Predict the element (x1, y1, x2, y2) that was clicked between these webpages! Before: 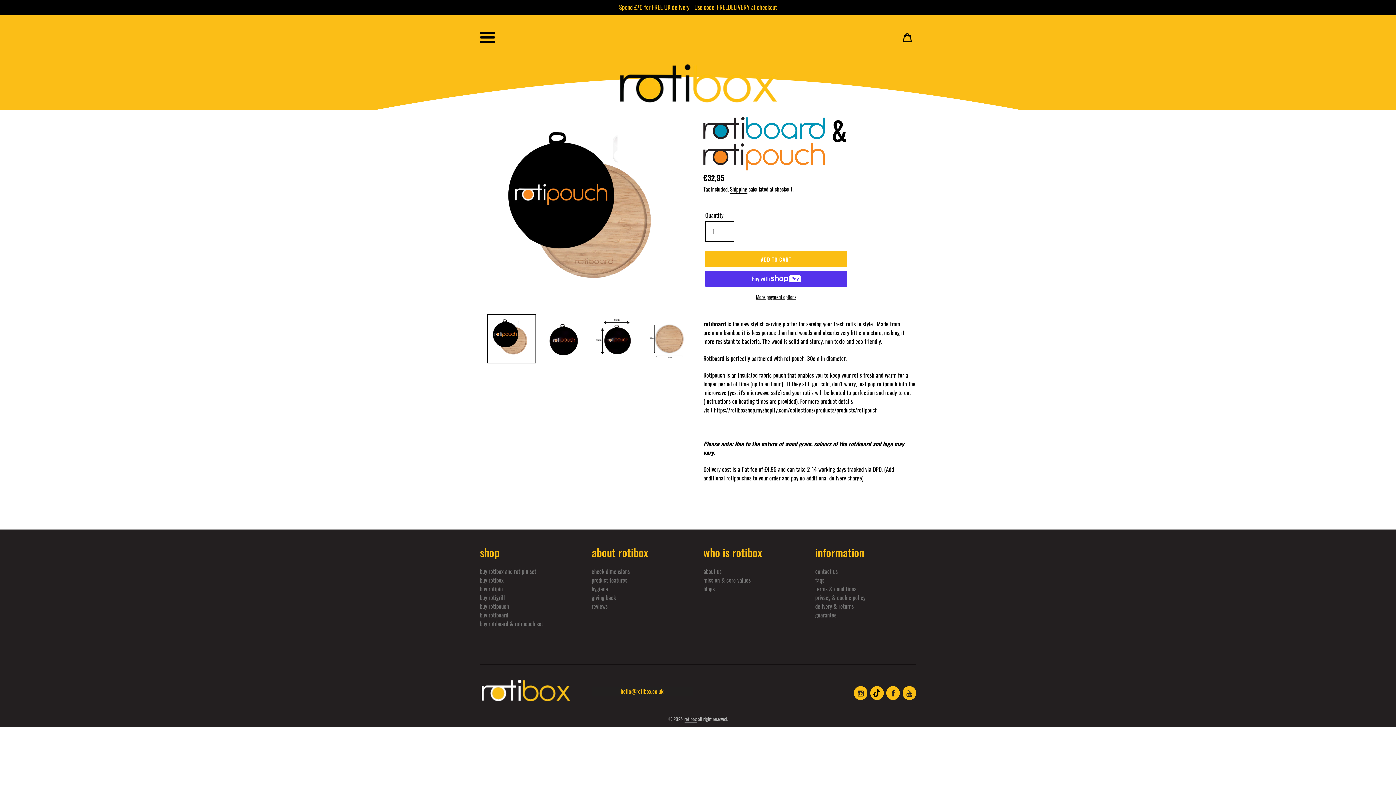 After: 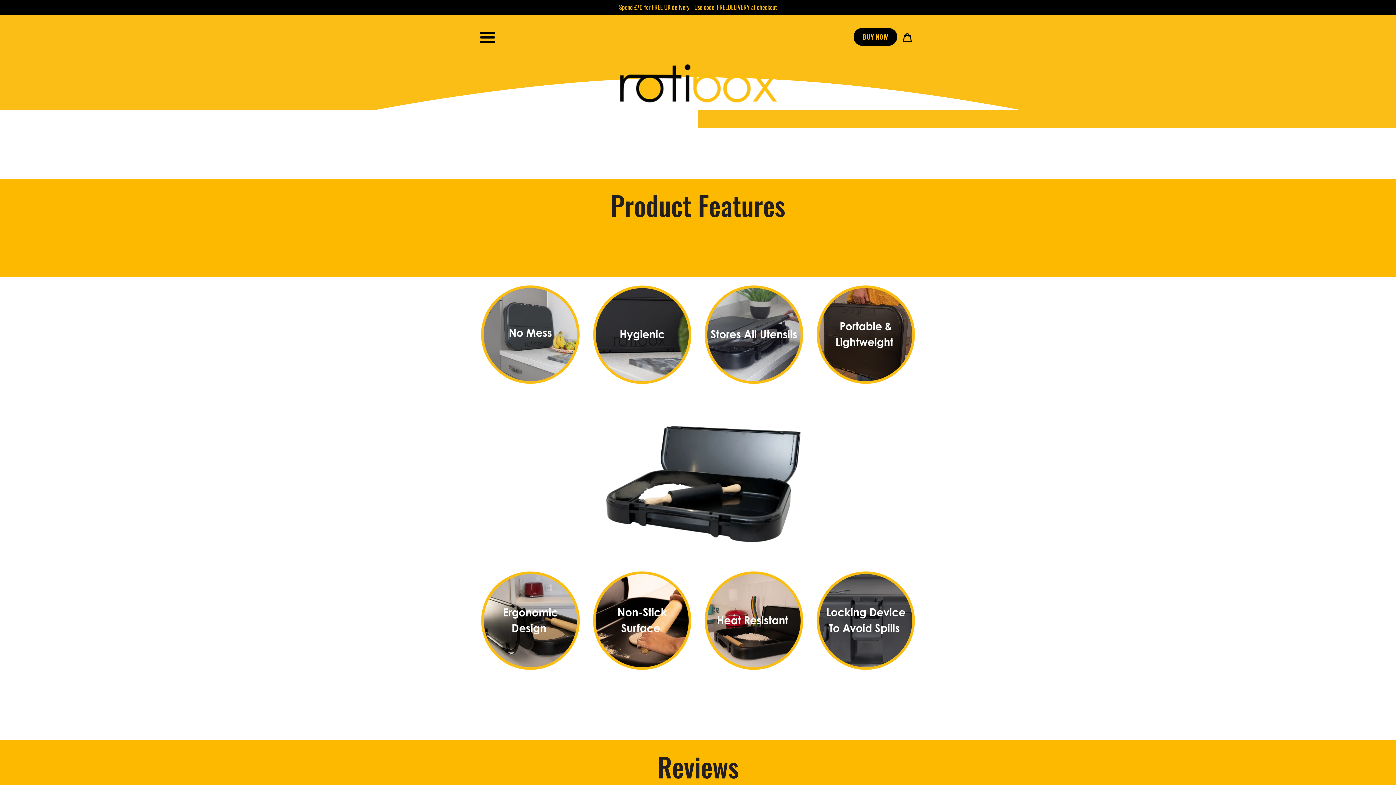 Action: bbox: (591, 576, 627, 584) label: product features